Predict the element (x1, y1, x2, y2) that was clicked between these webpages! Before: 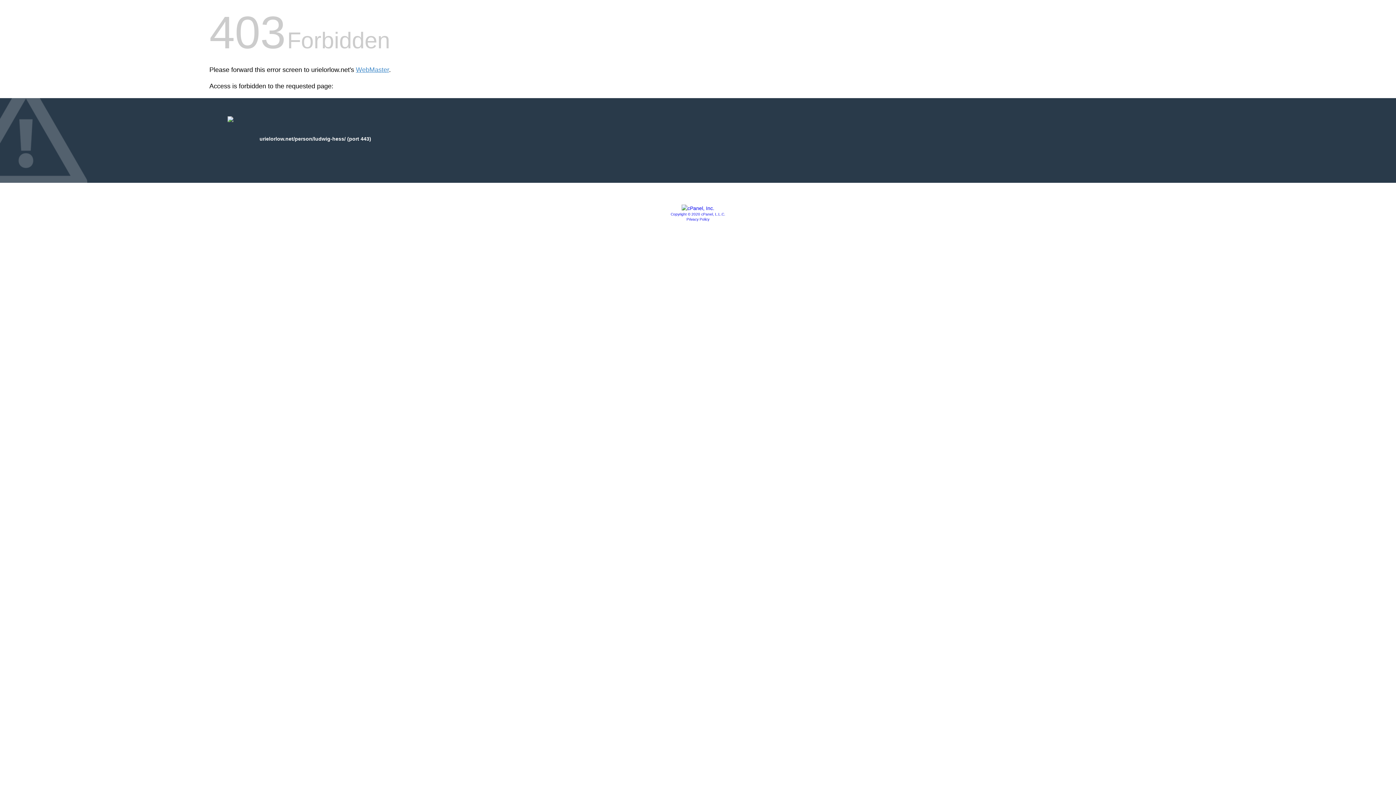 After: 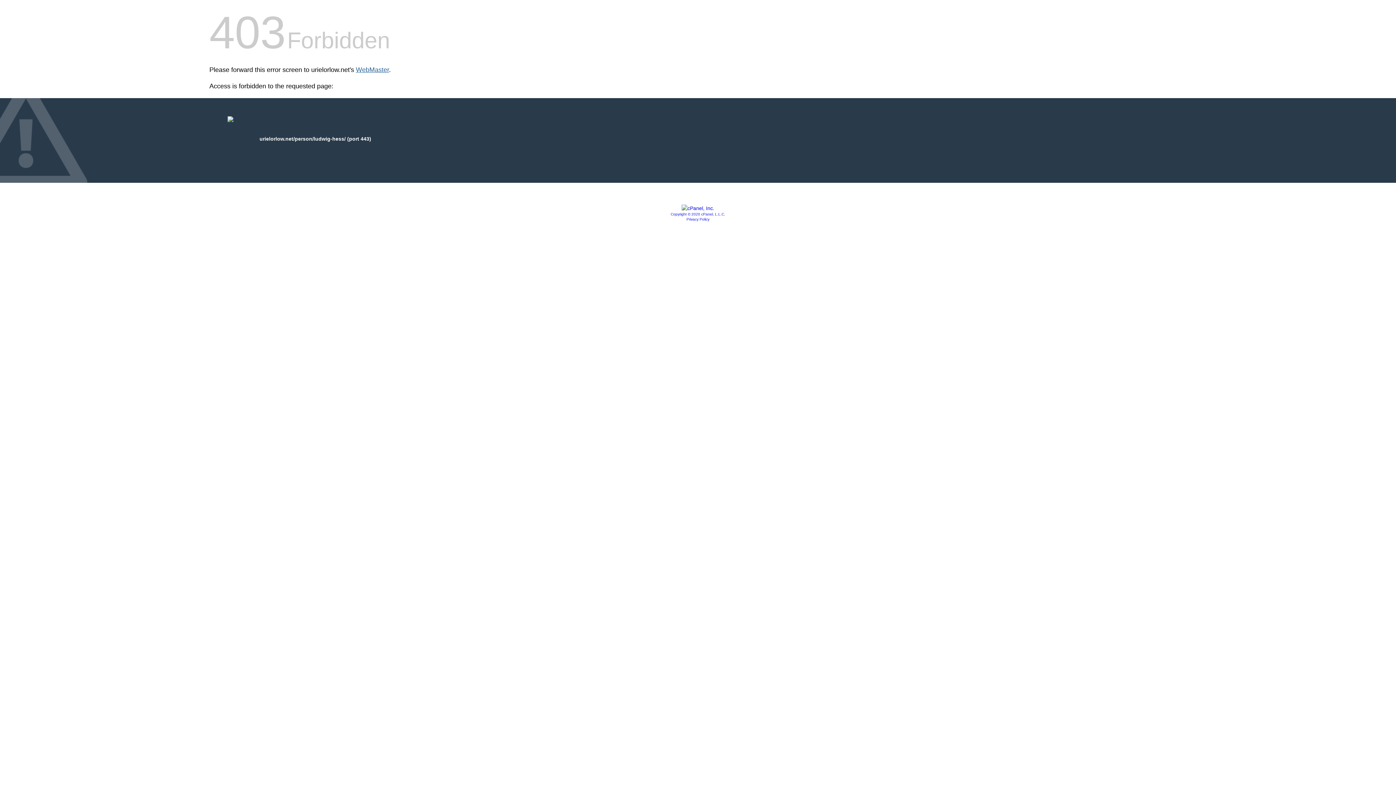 Action: label: WebMaster bbox: (356, 66, 389, 73)